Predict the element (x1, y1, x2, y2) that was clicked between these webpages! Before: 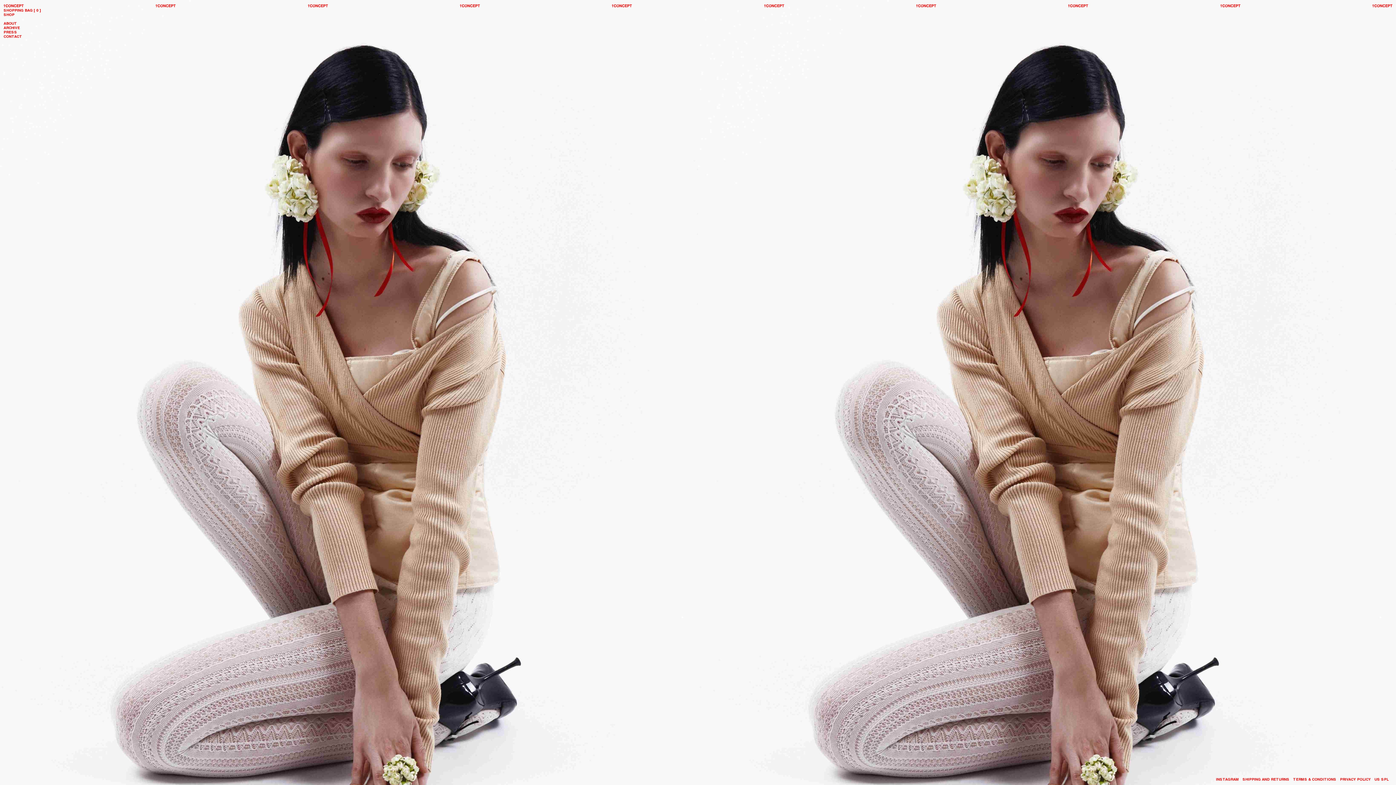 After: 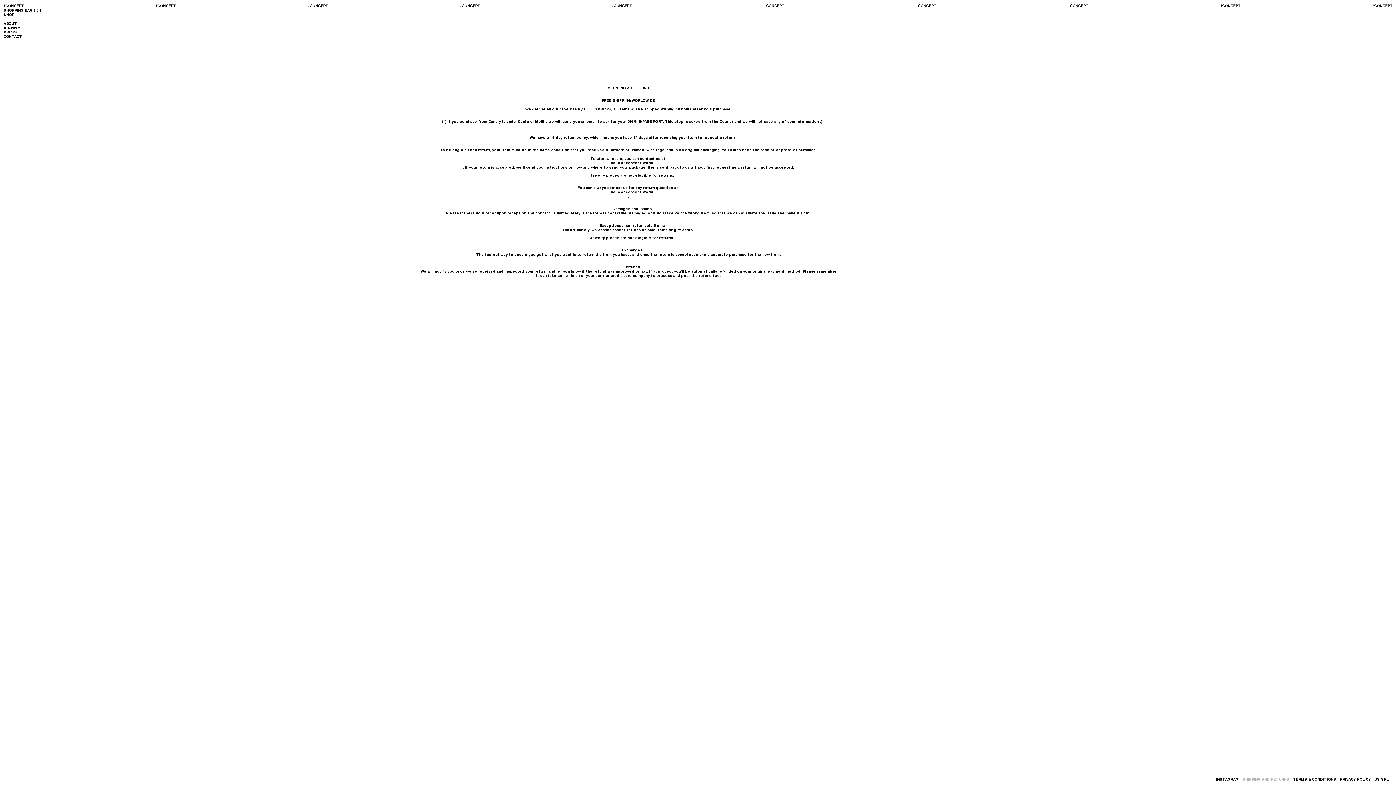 Action: label: SHIPPING AND RETURNS bbox: (1242, 777, 1289, 781)